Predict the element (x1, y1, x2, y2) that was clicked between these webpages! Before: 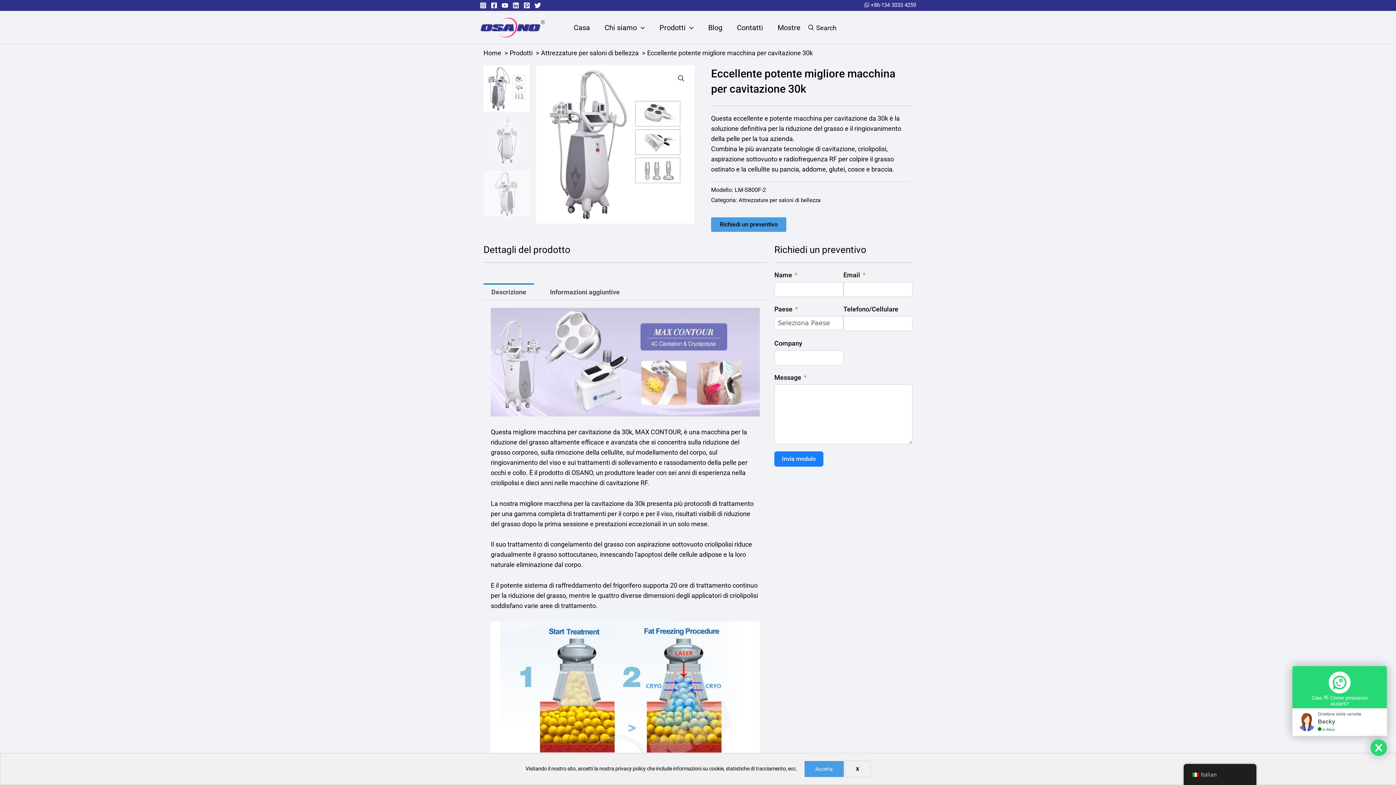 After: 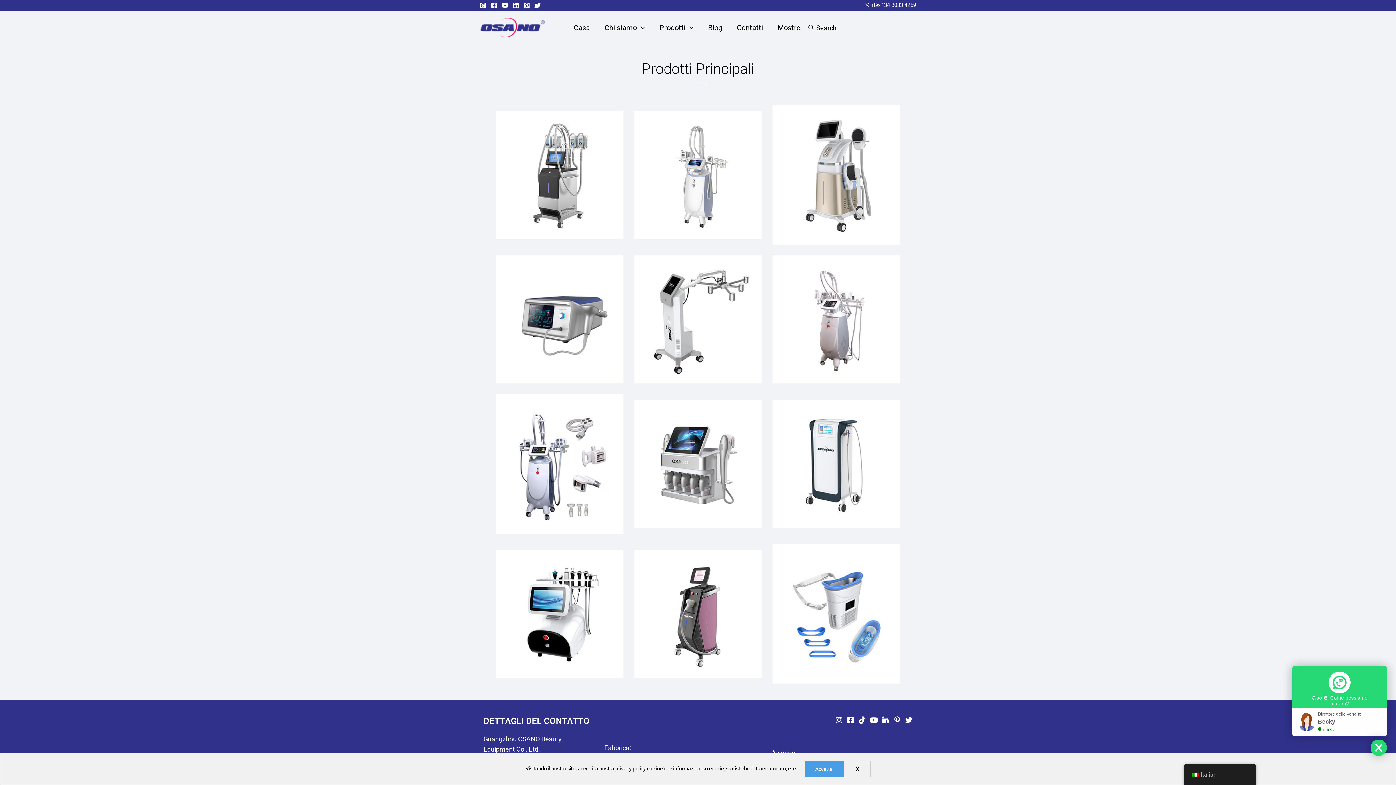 Action: bbox: (509, 49, 532, 56) label: Prodotti